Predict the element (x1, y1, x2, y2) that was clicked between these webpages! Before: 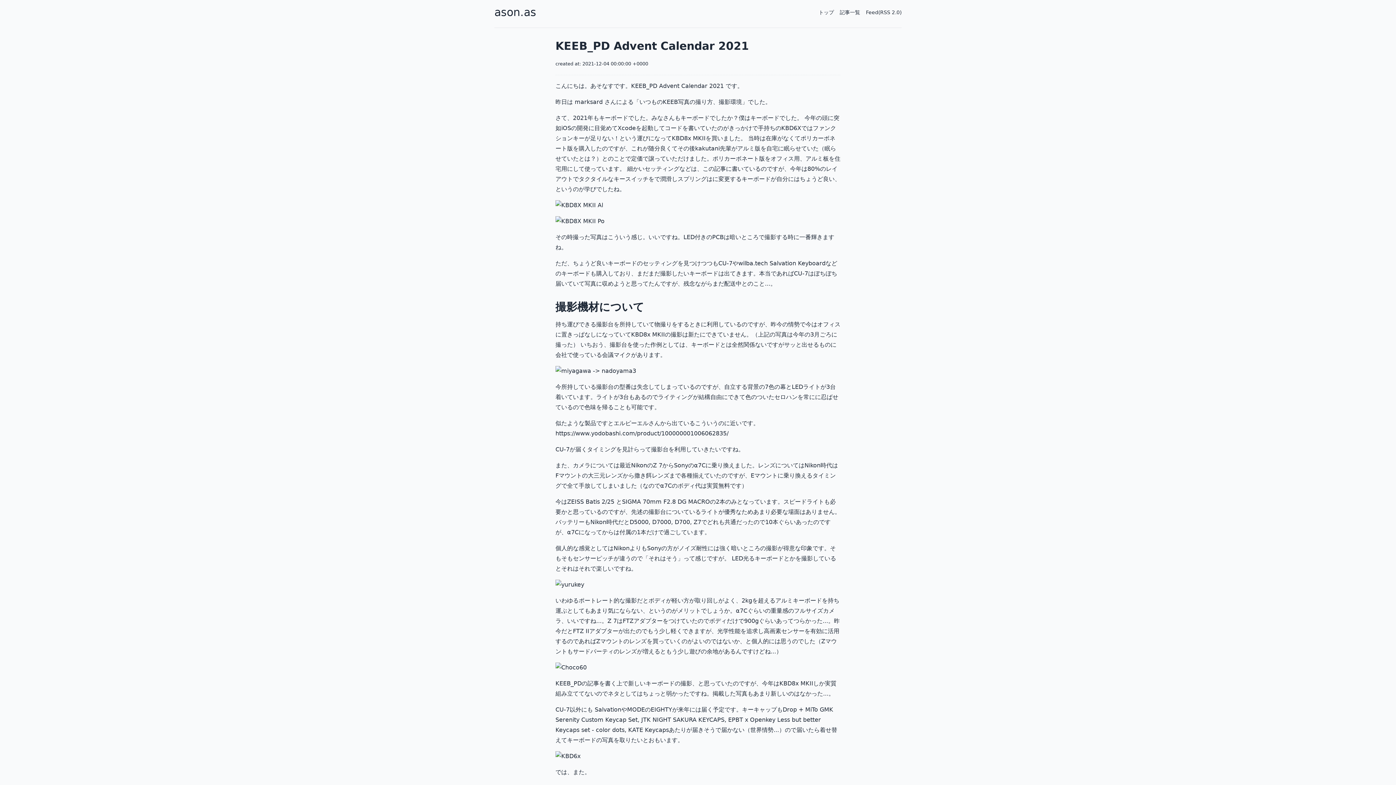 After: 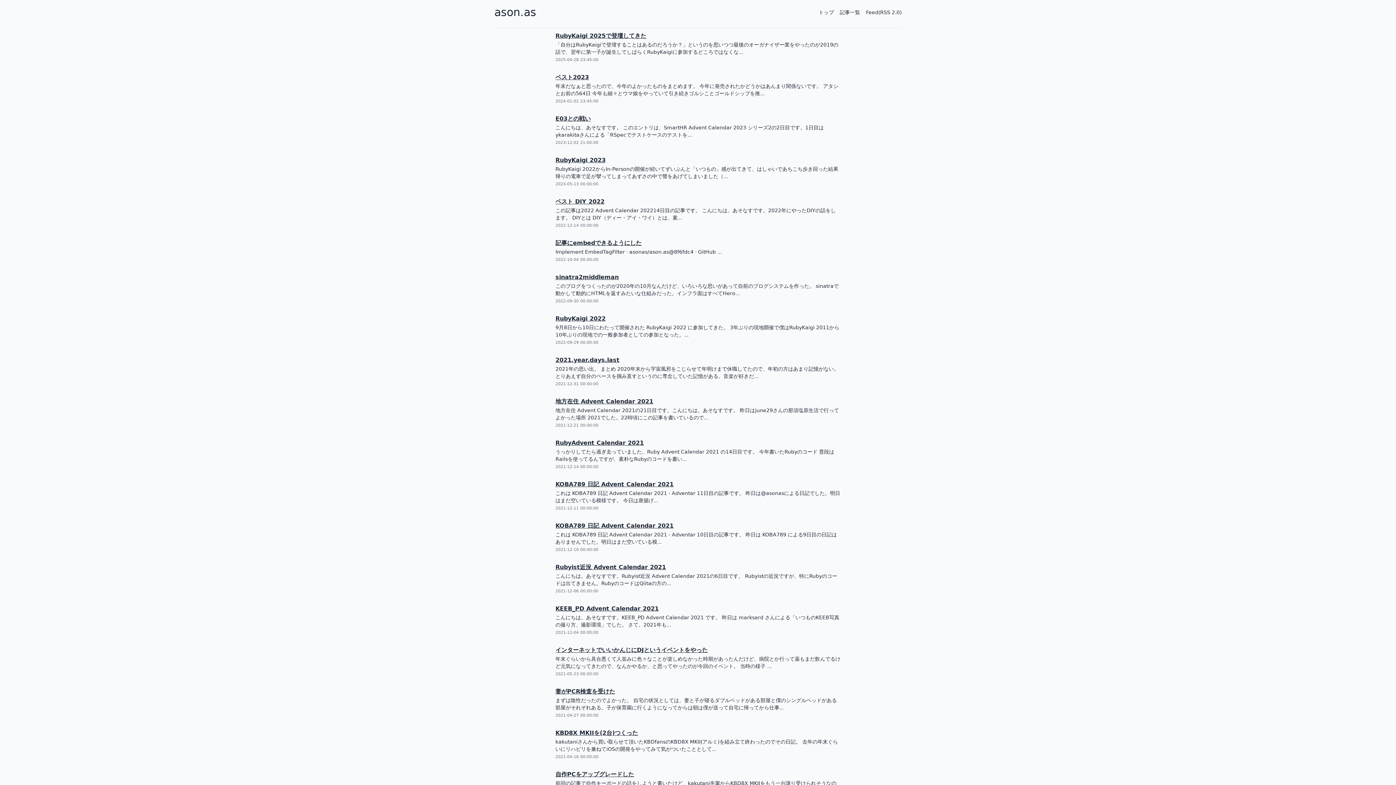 Action: label: 記事一覧 bbox: (840, 9, 860, 15)